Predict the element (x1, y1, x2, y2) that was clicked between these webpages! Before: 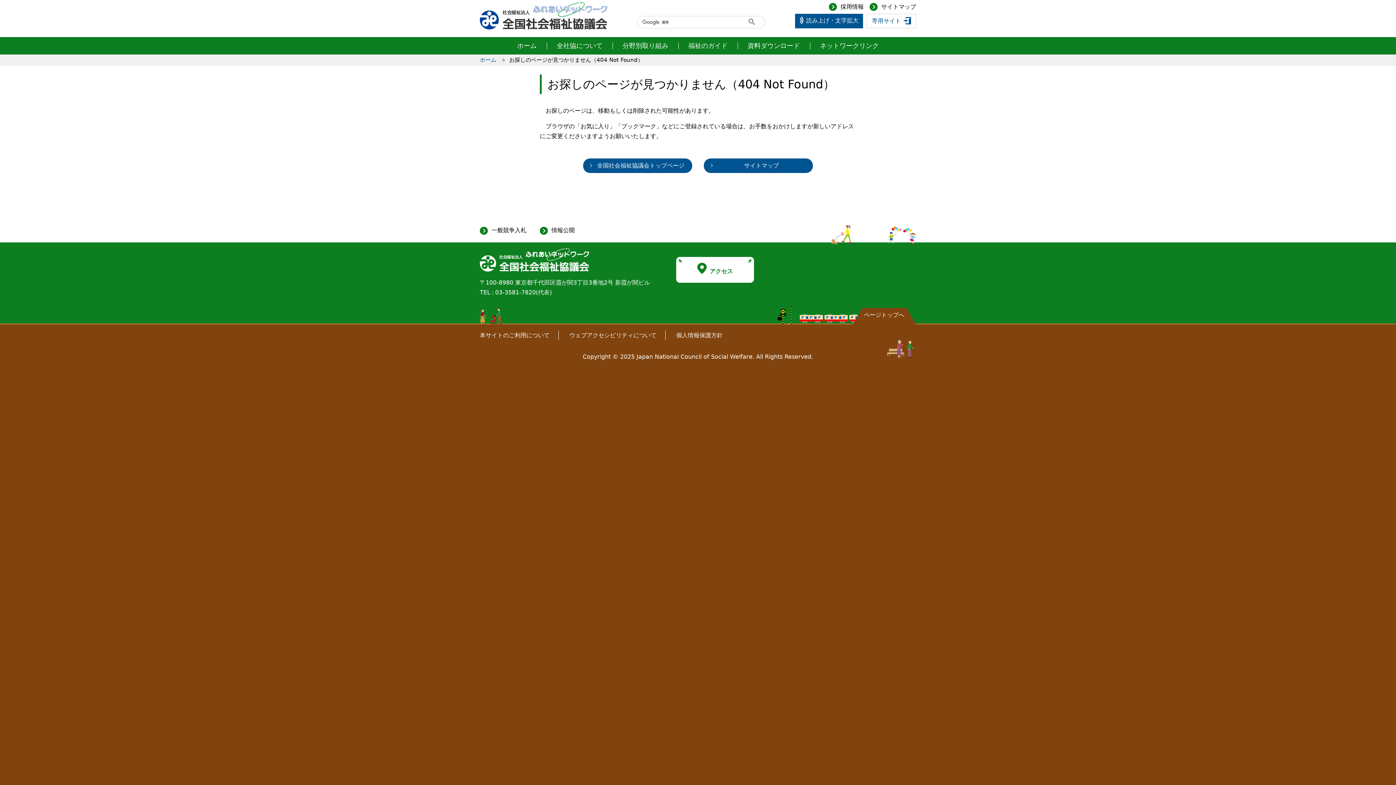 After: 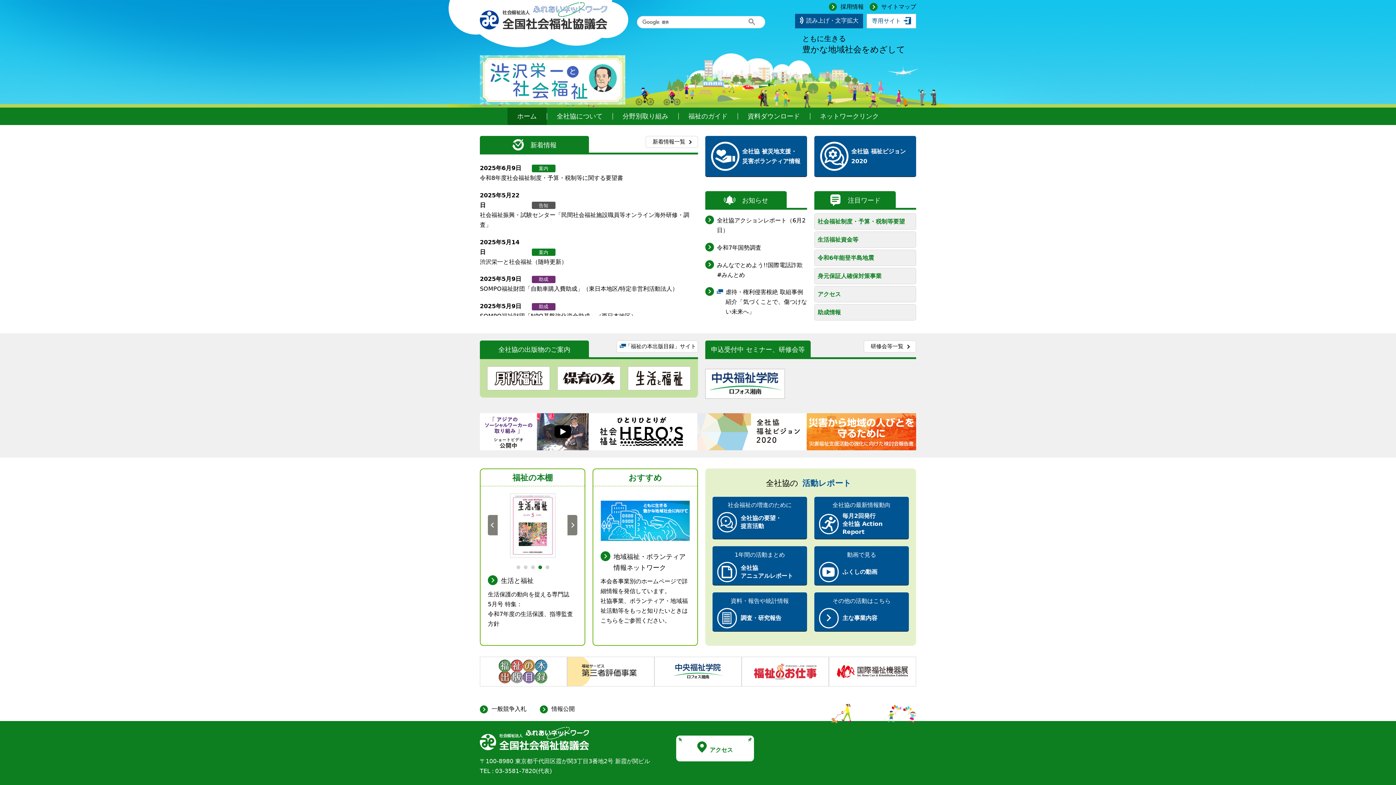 Action: bbox: (507, 37, 546, 54) label: ホーム